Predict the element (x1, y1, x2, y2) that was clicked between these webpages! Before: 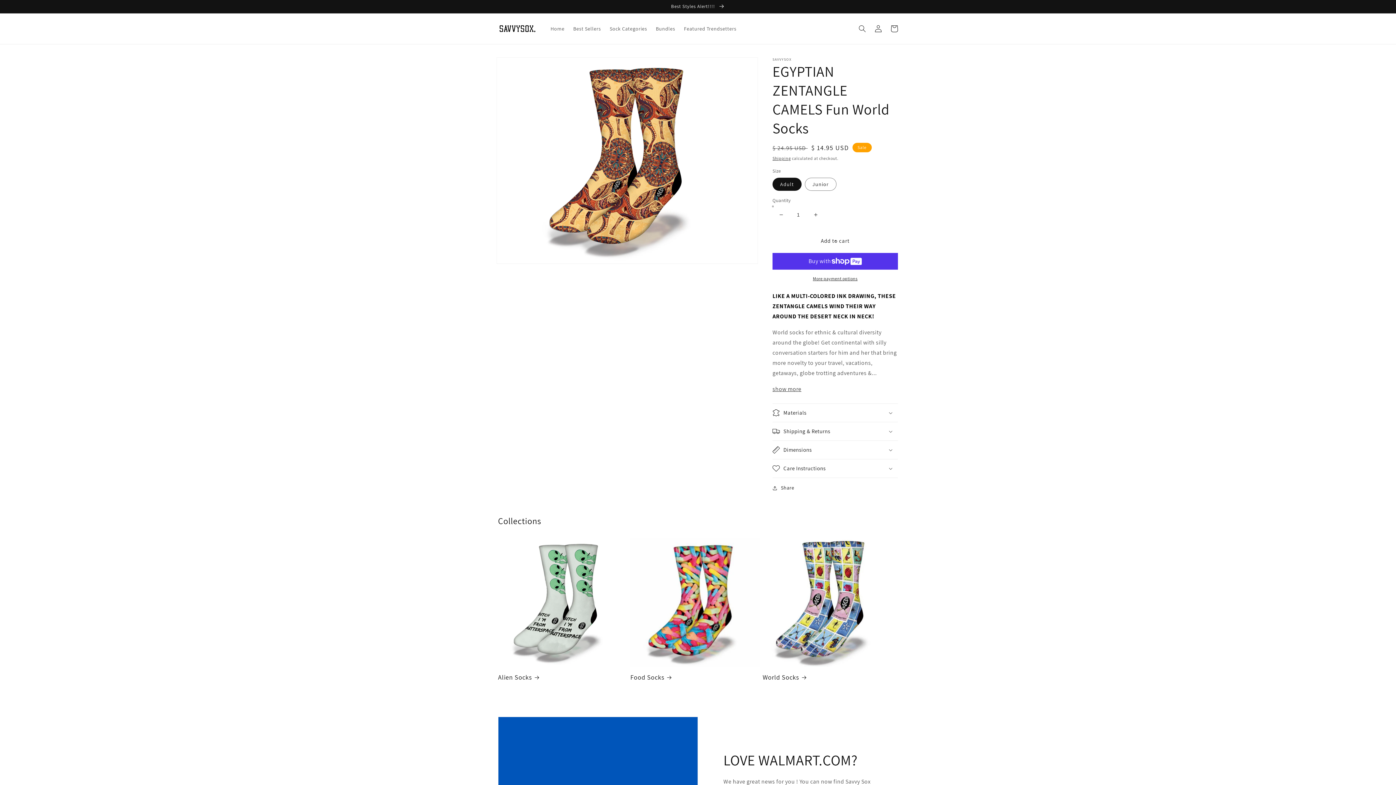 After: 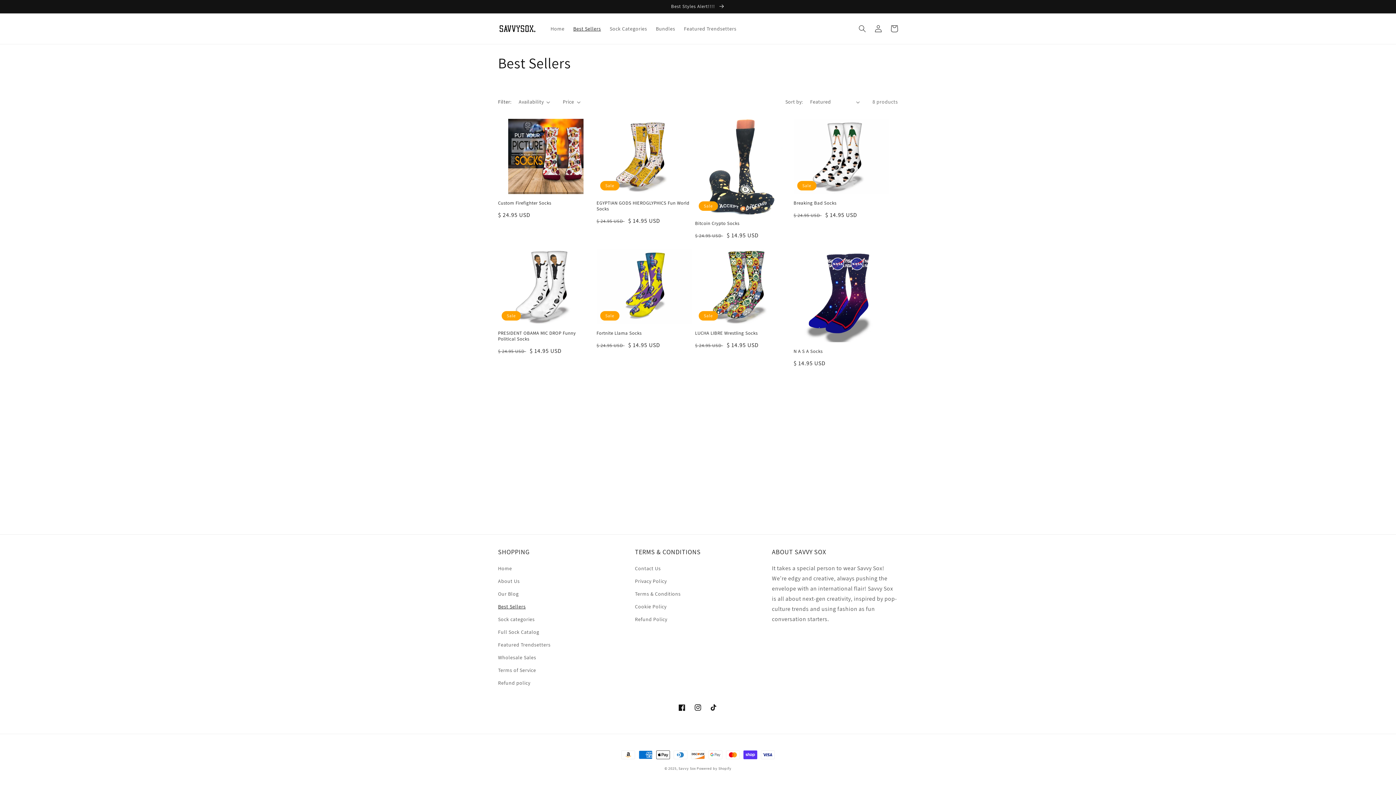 Action: label: Best Sellers bbox: (569, 21, 605, 36)